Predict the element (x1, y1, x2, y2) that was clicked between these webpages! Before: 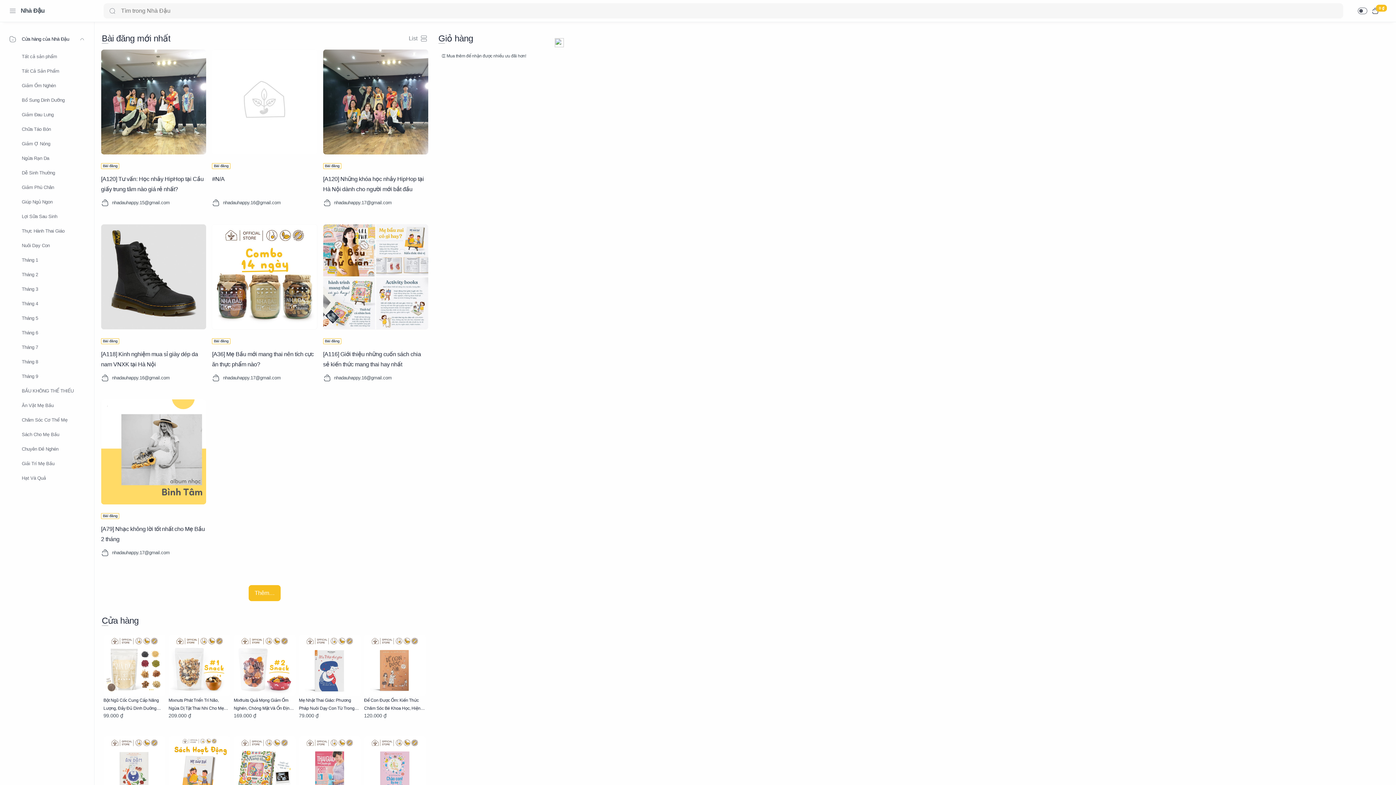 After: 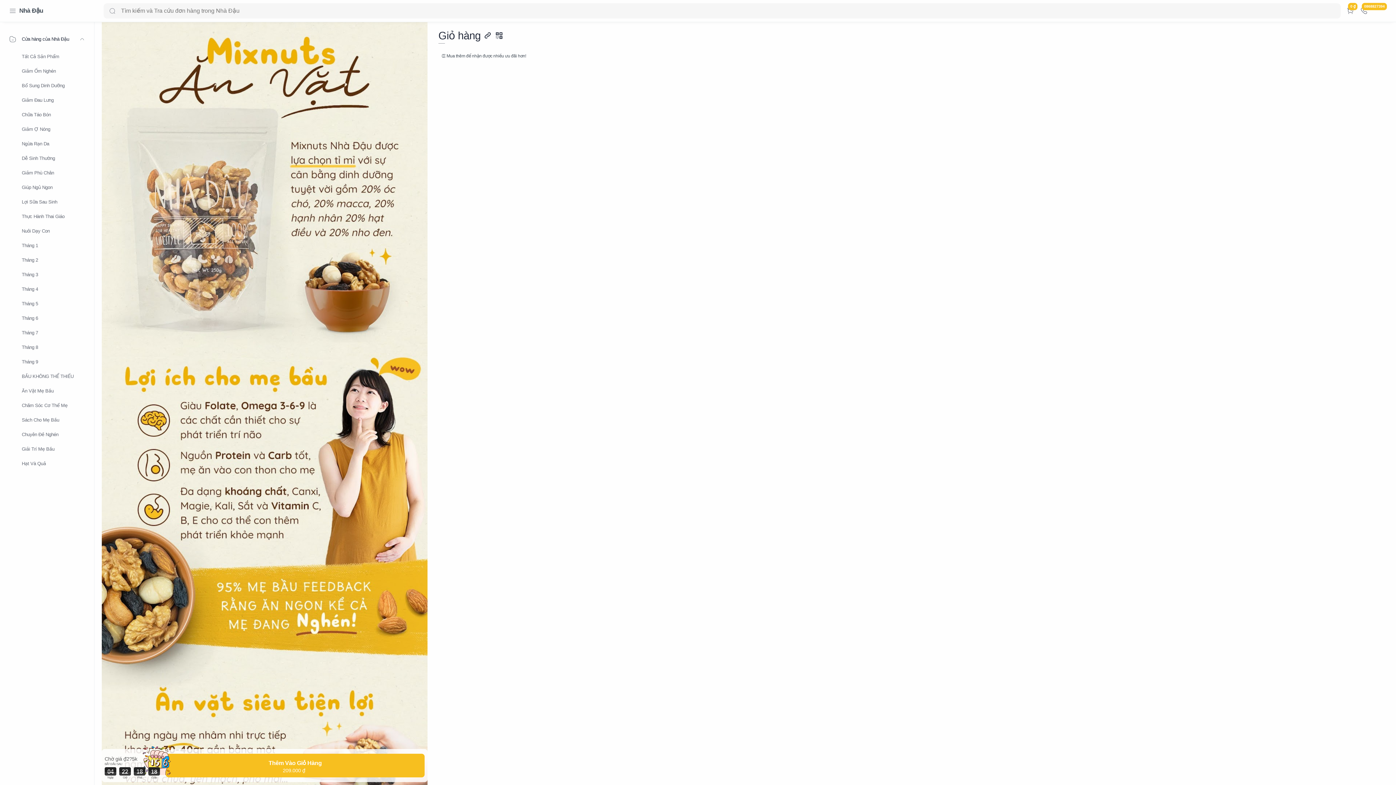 Action: bbox: (168, 634, 230, 719) label: Mixnuts Phát Triển Trí Não, Ngừa Dị Tật Thai Nhi Cho Mẹ Bầu Túi 250g
209.000 ₫